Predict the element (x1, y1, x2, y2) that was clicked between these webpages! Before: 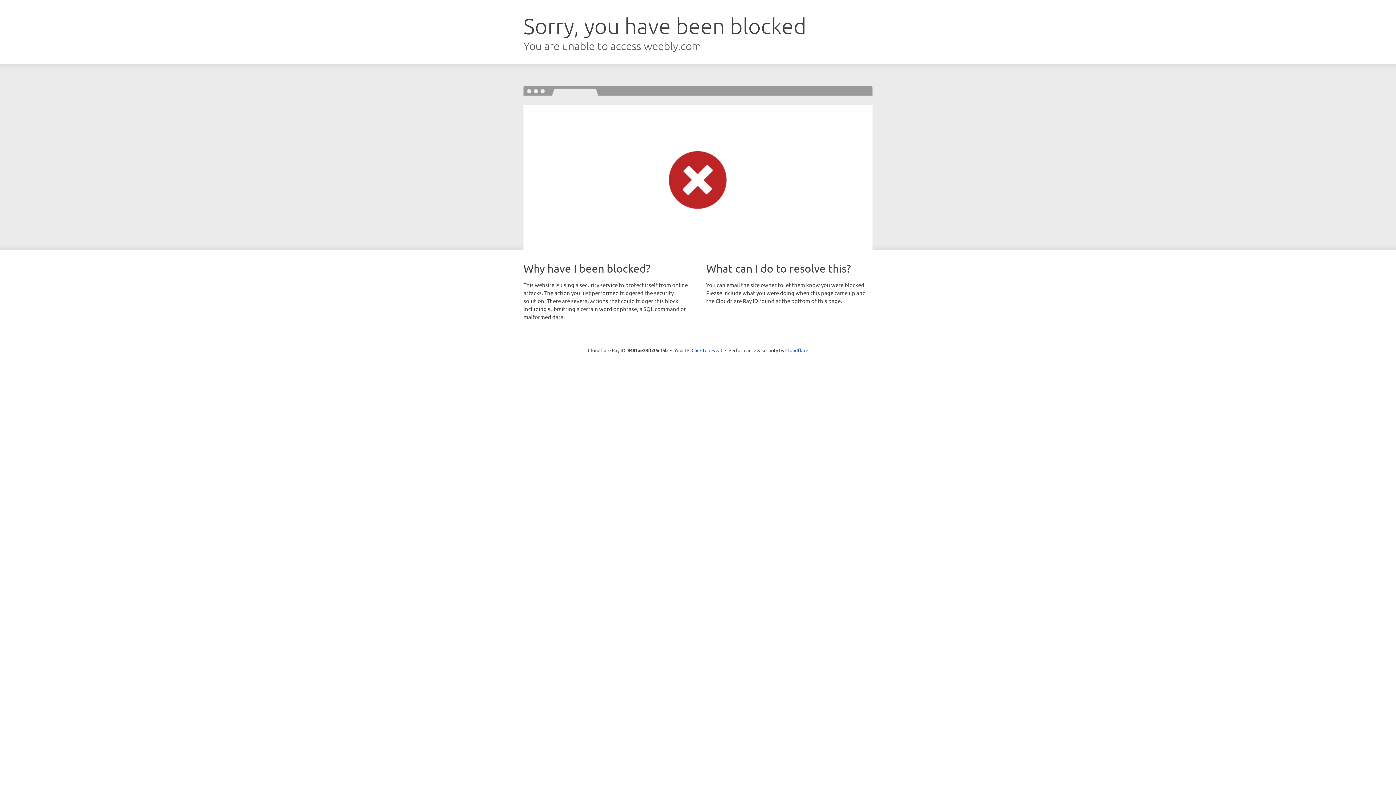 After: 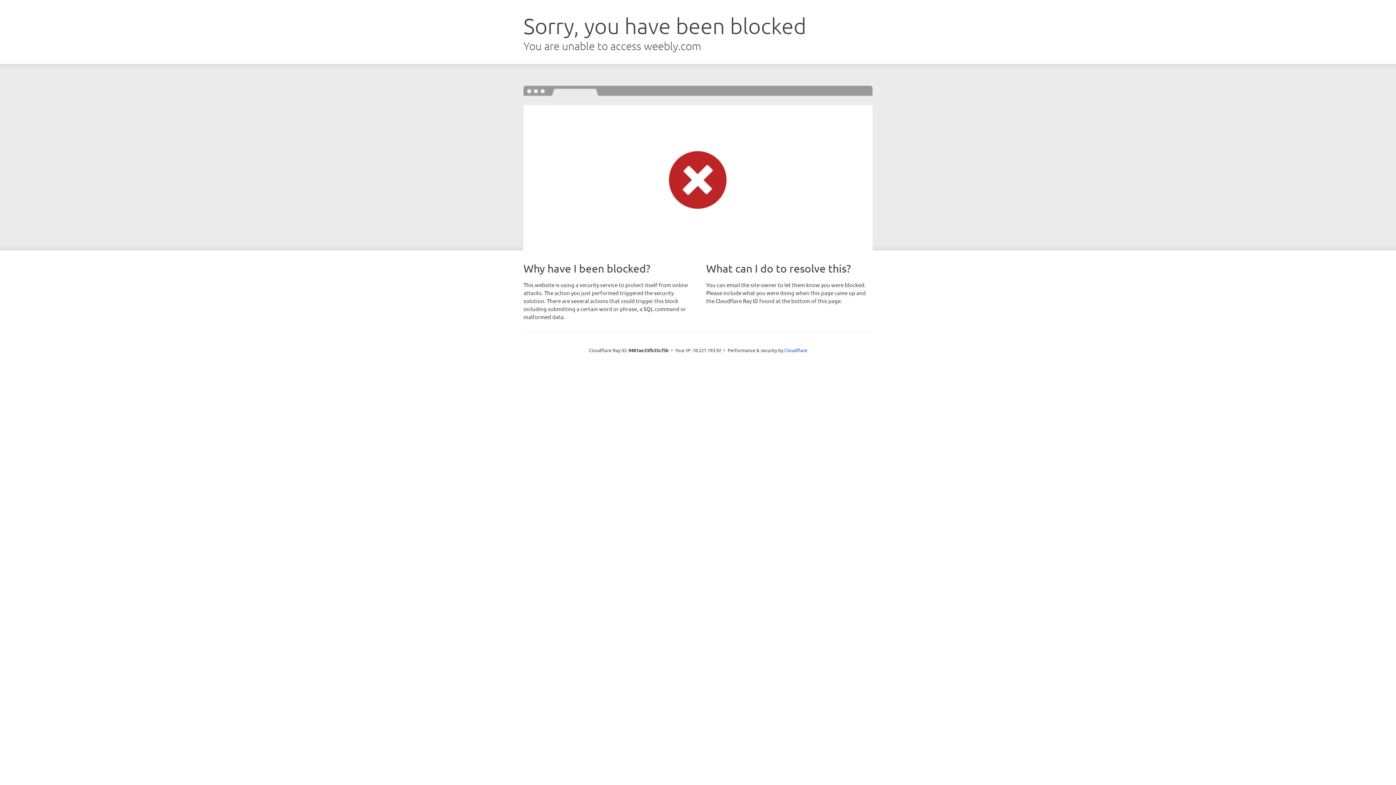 Action: bbox: (691, 346, 722, 353) label: Click to reveal